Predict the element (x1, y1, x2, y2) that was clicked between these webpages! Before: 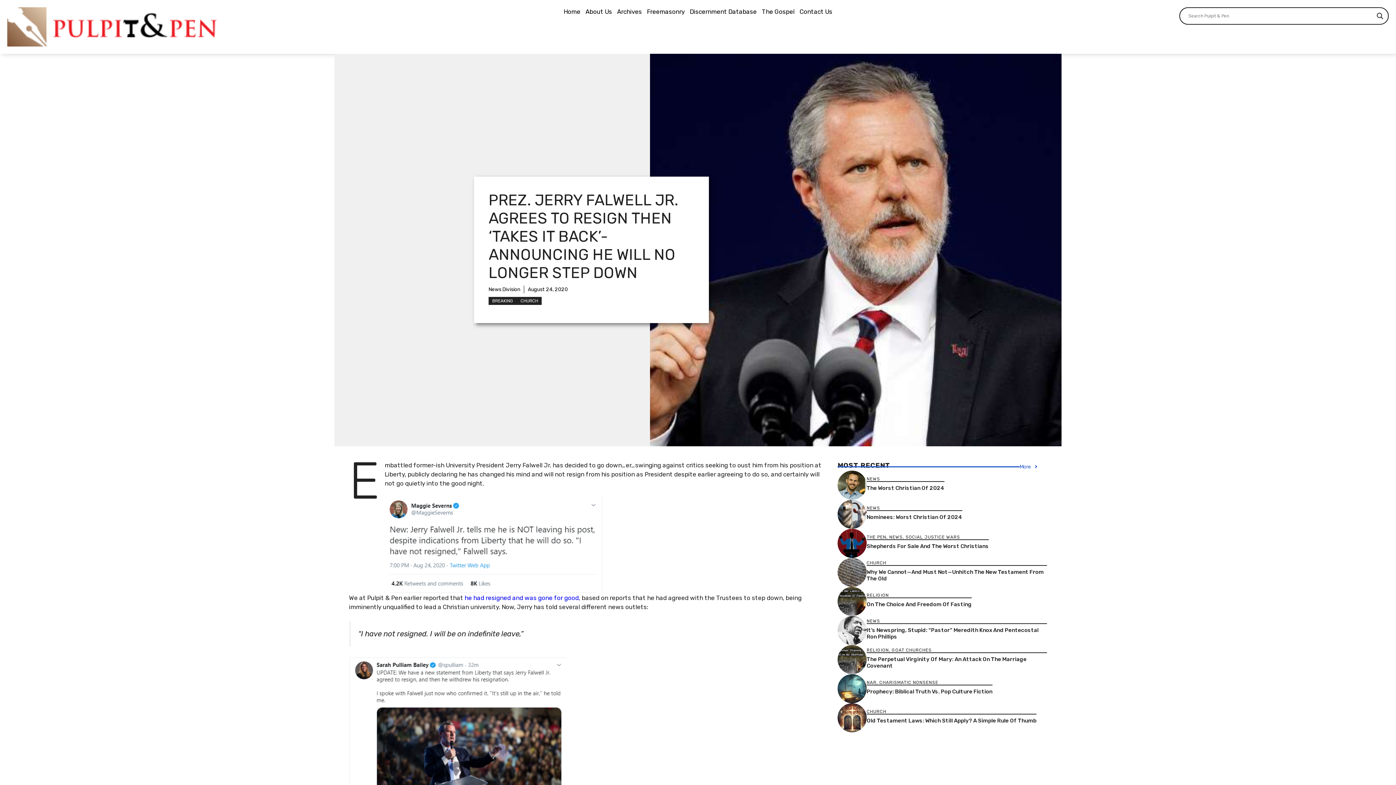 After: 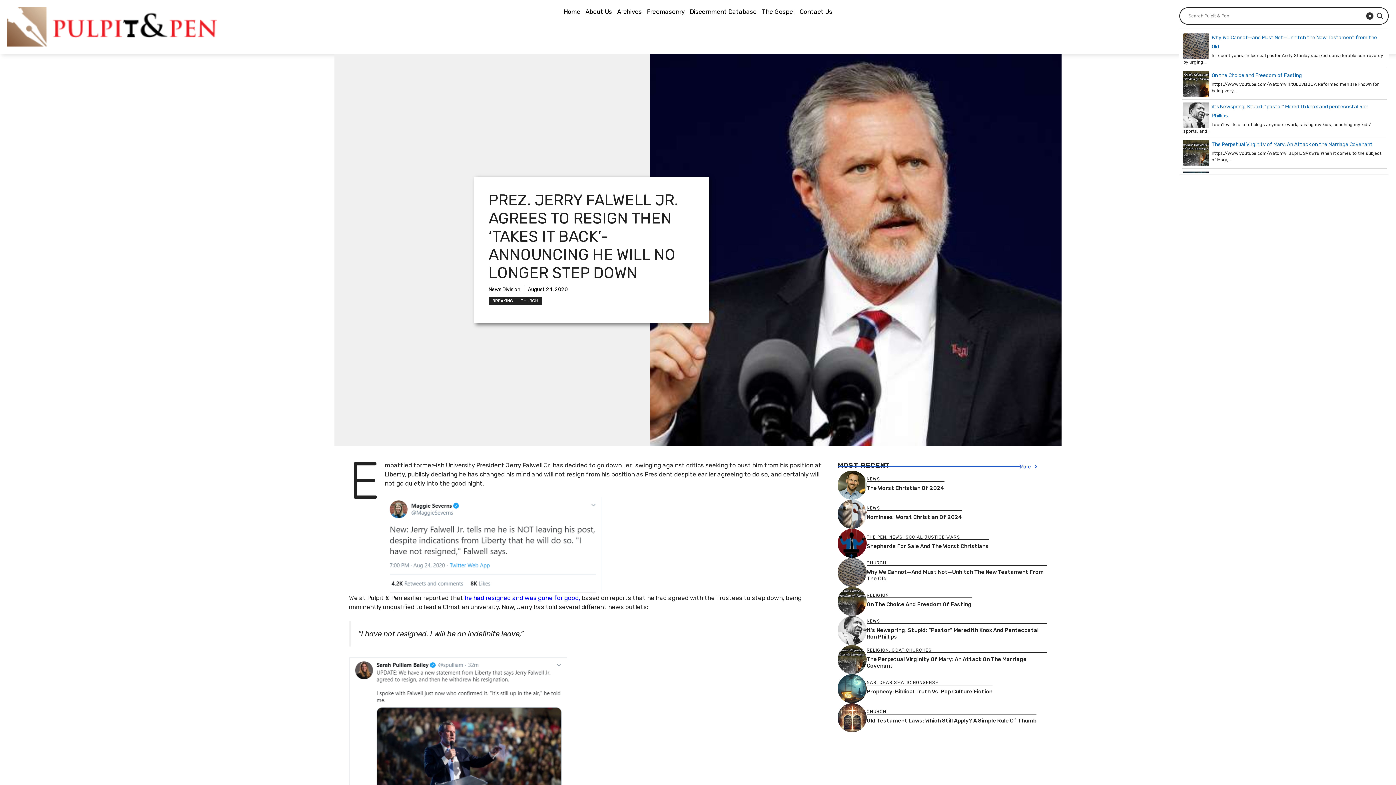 Action: bbox: (1375, 10, 1385, 21) label: Search magnifier